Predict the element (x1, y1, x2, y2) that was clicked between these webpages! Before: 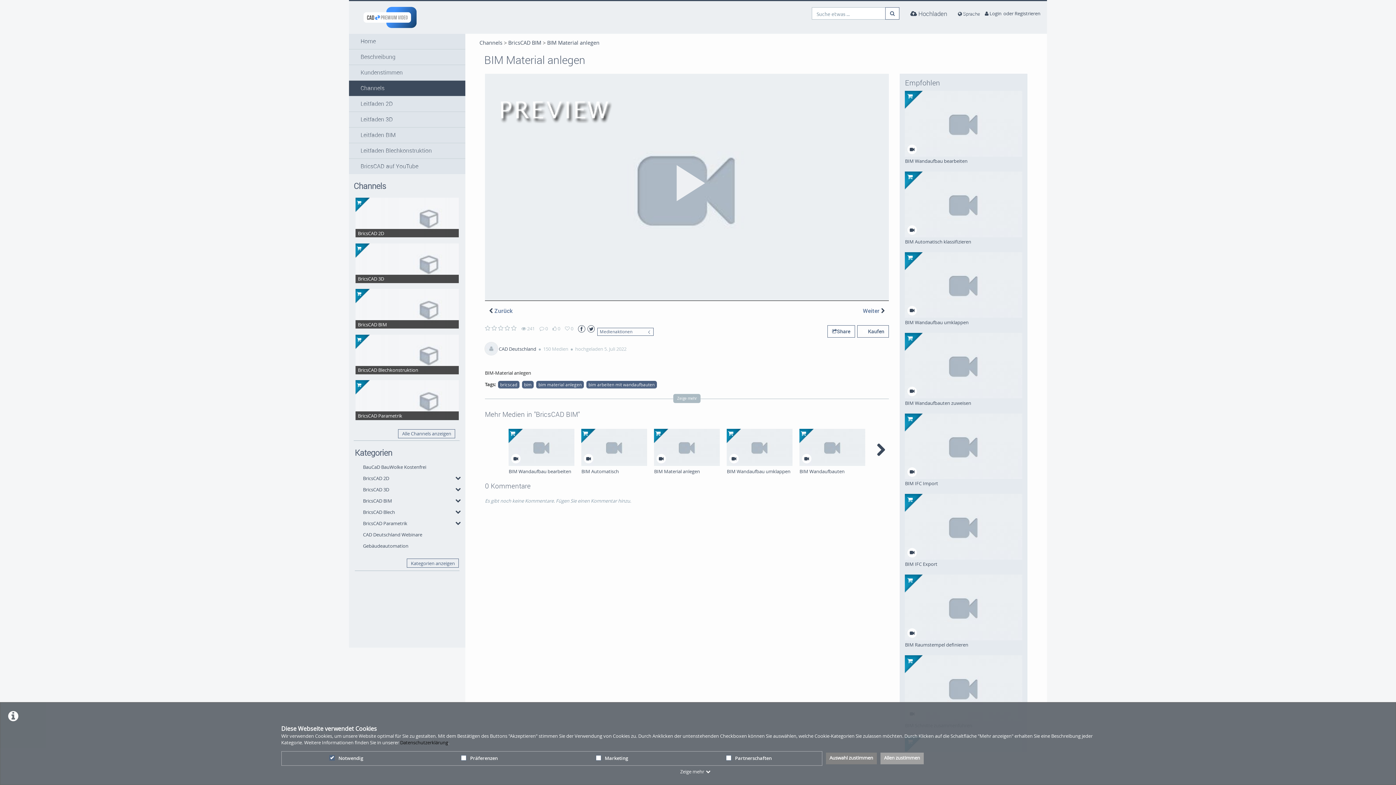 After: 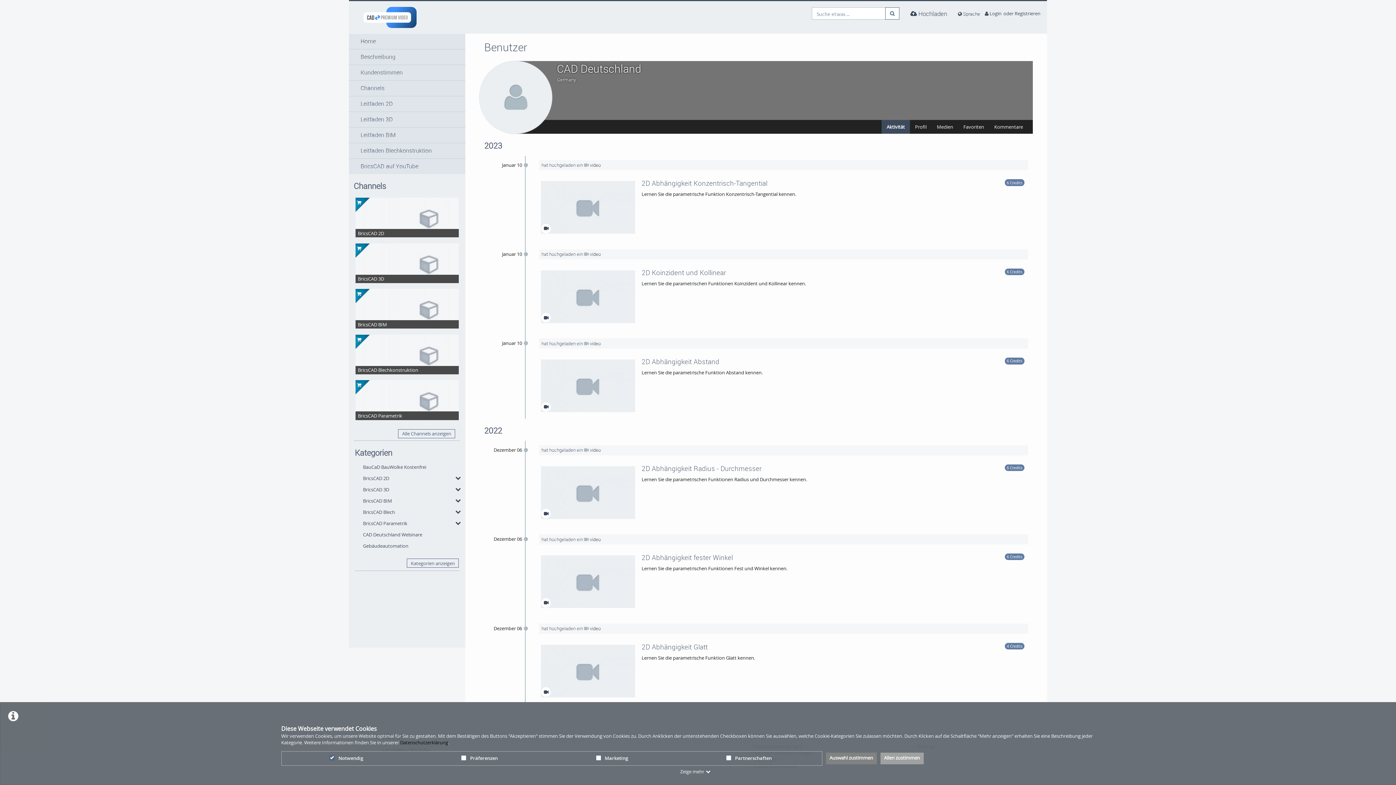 Action: label: CAD Deutschland bbox: (498, 345, 536, 352)